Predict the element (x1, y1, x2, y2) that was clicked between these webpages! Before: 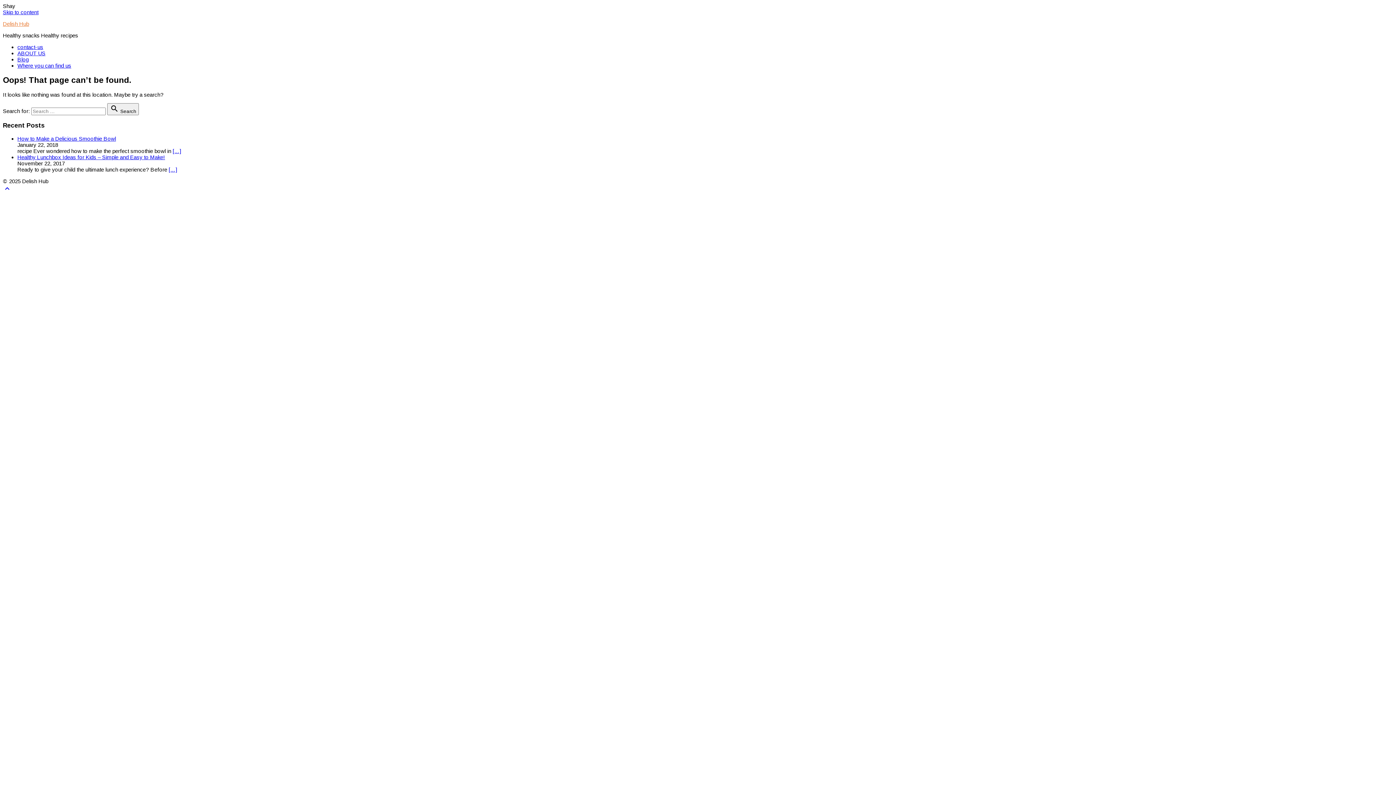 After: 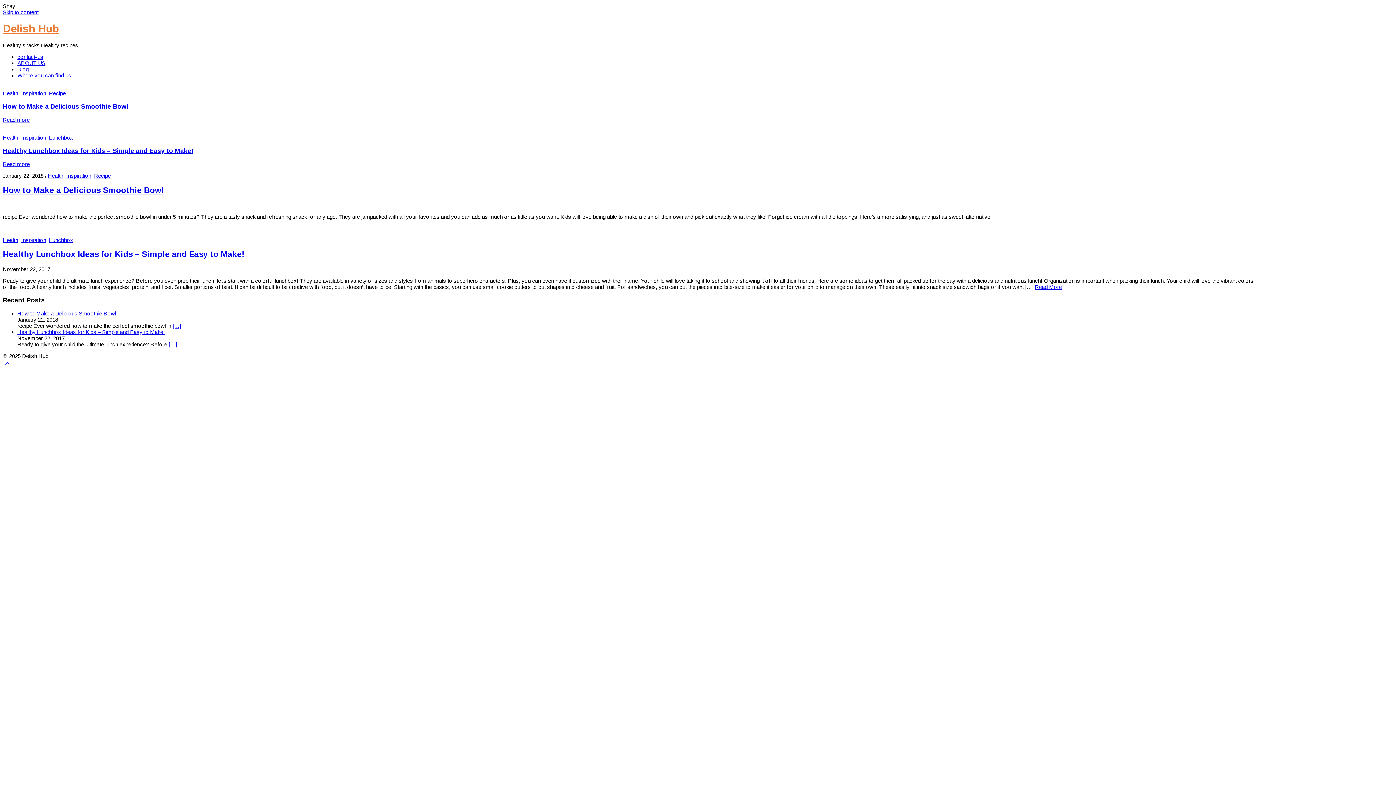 Action: bbox: (2, 20, 29, 26) label: Delish Hub